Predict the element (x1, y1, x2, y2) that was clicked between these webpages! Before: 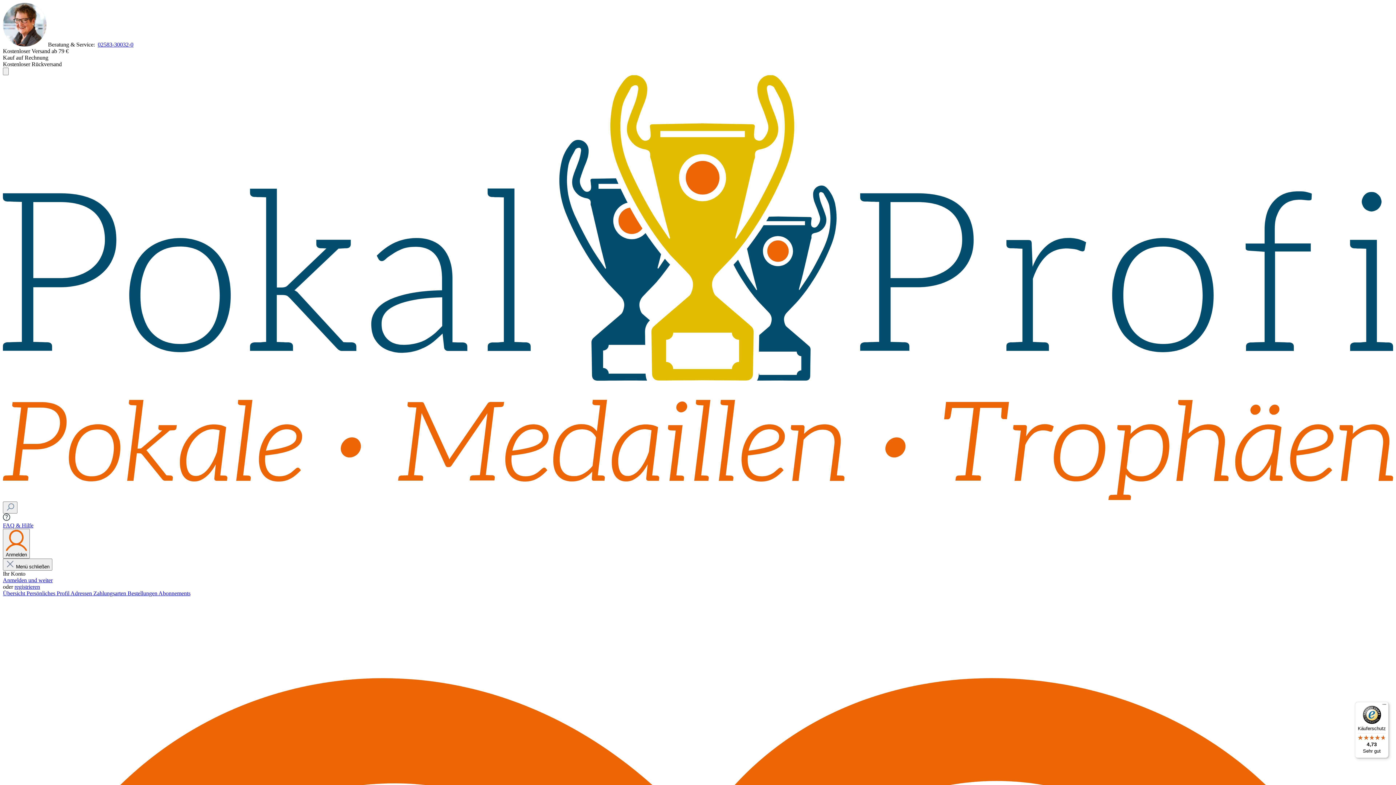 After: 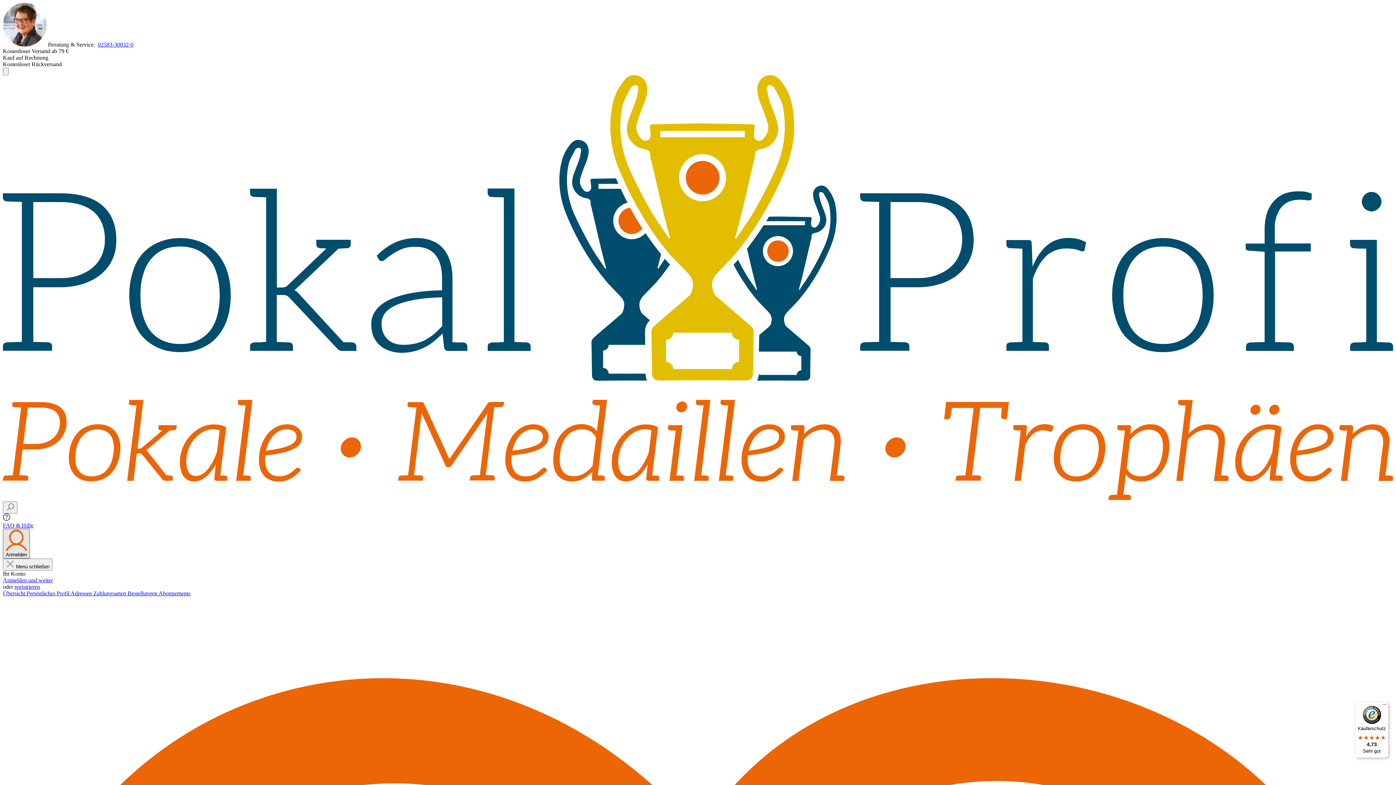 Action: label: Ihr Konto bbox: (2, 529, 29, 558)